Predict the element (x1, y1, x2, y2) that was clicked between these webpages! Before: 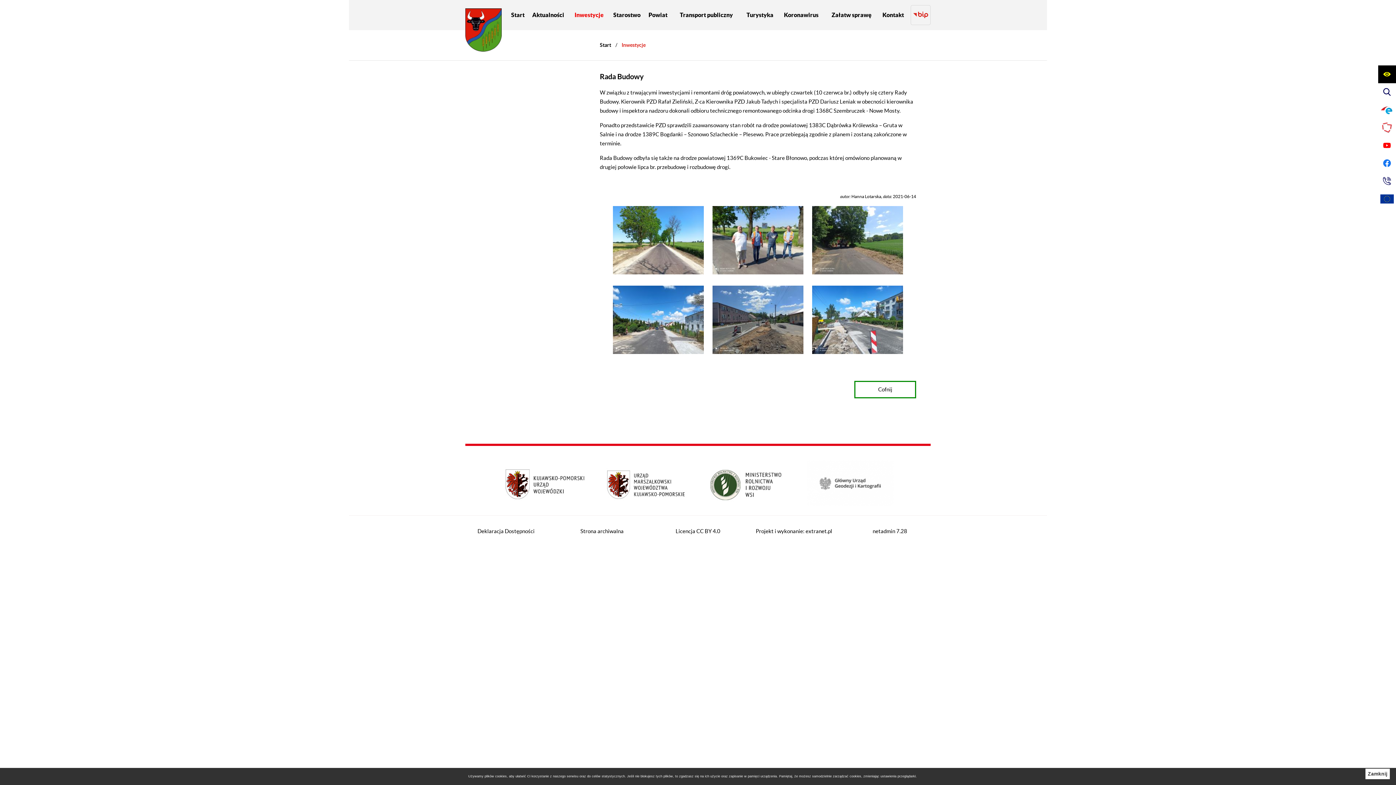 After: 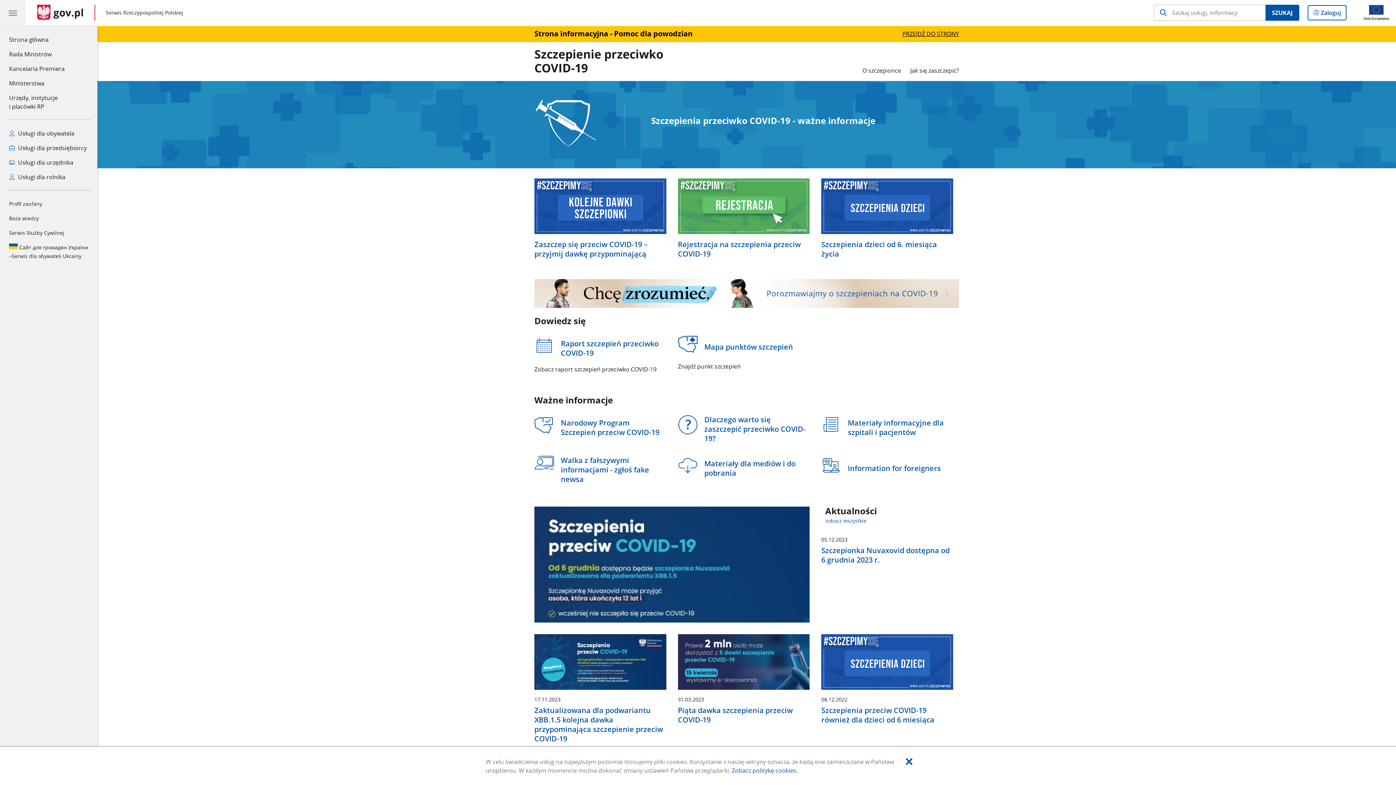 Action: label: Koronawirus bbox: (784, 11, 818, 18)